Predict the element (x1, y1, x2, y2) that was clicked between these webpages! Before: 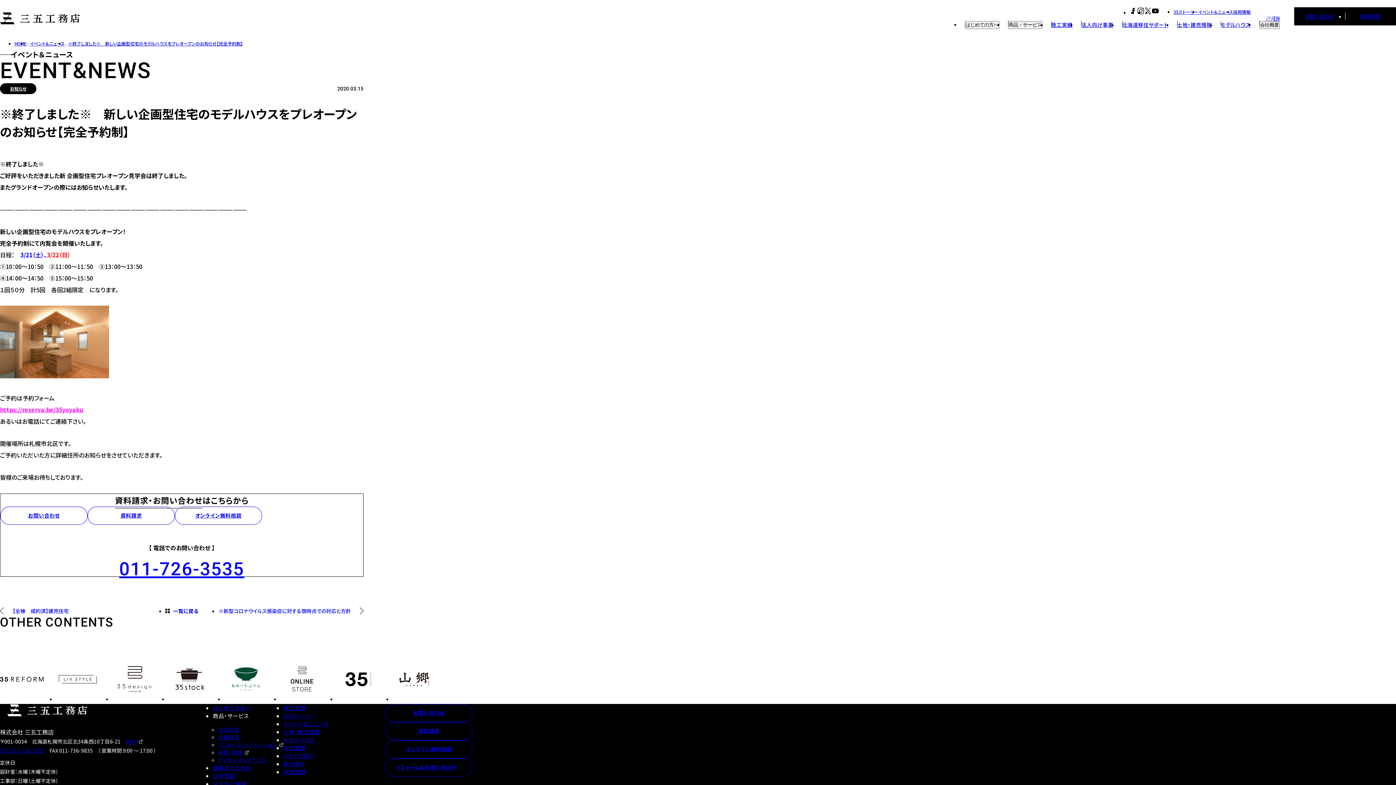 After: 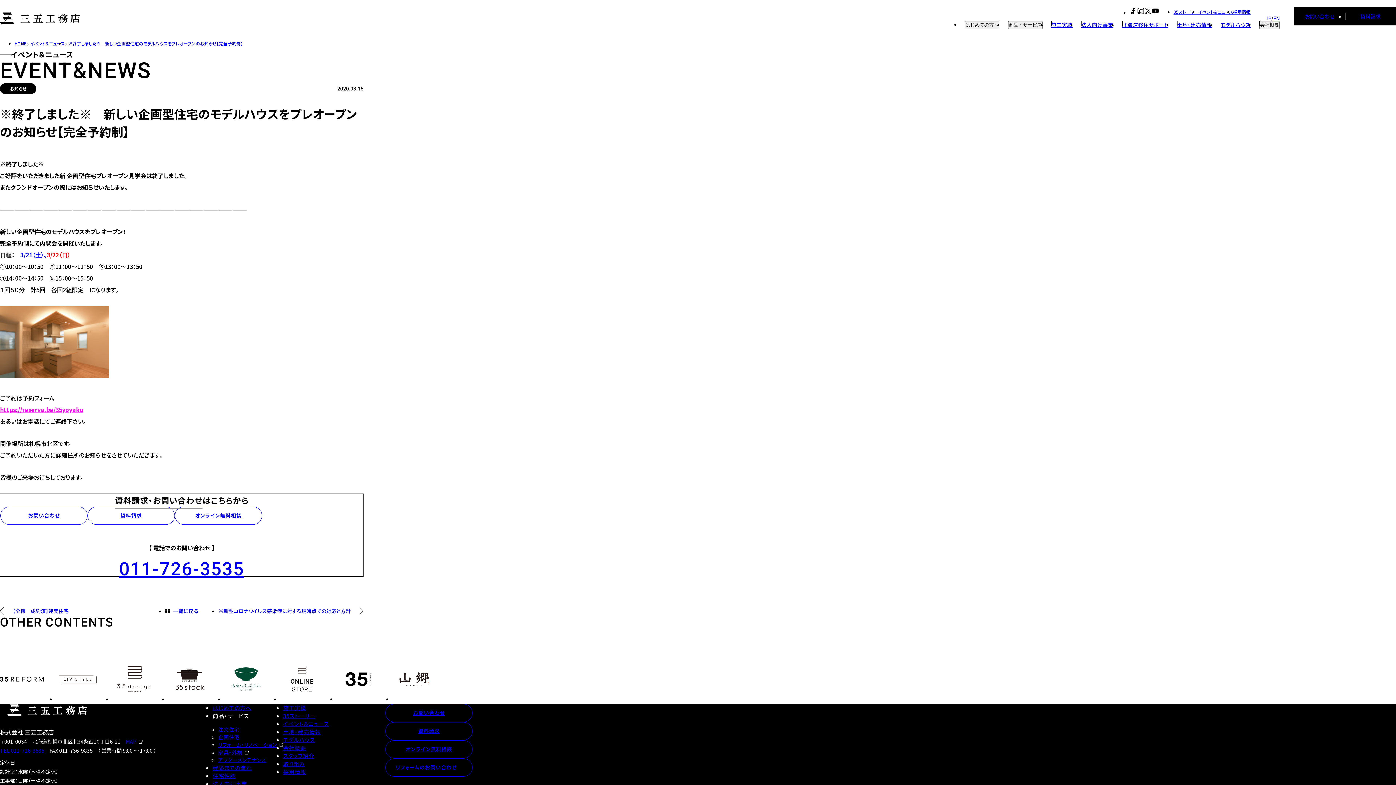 Action: bbox: (168, 695, 211, 702)